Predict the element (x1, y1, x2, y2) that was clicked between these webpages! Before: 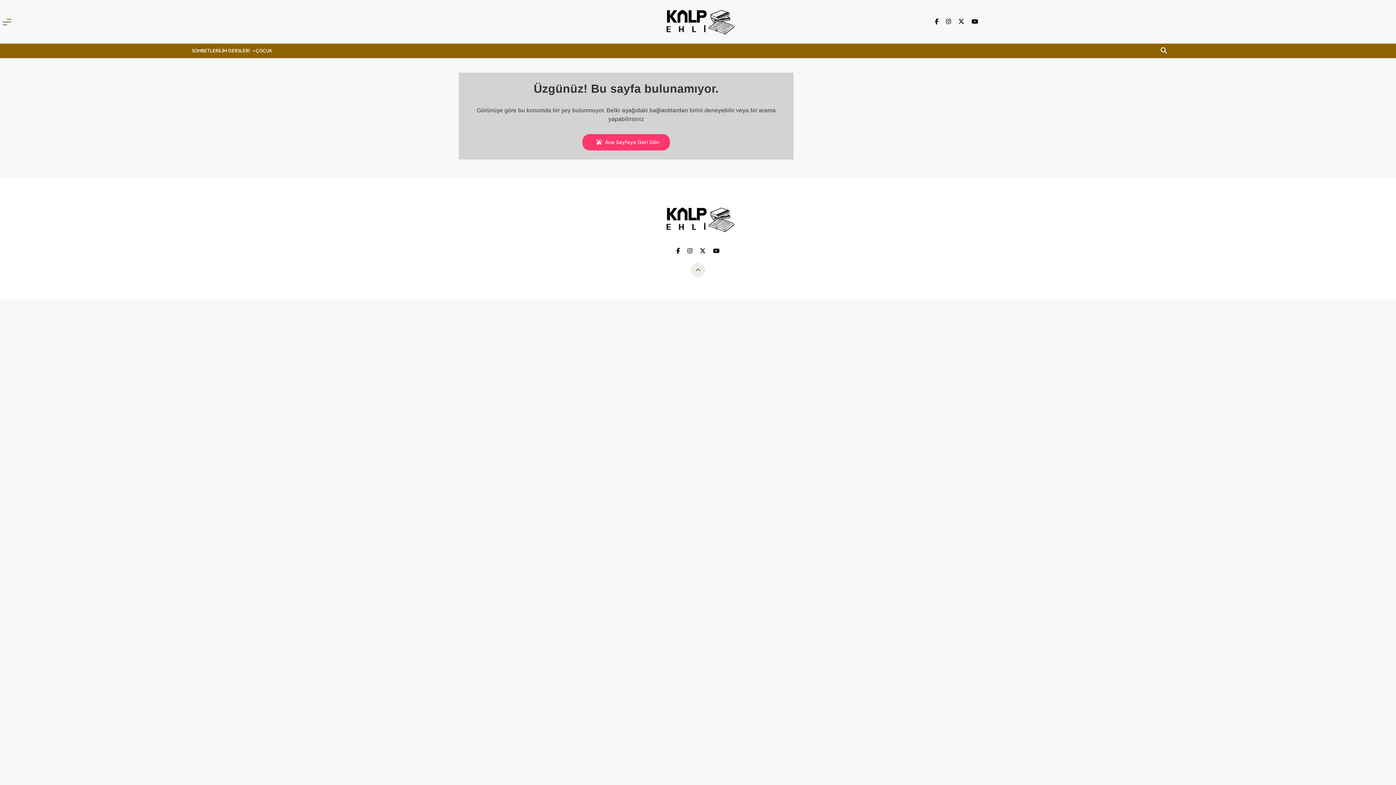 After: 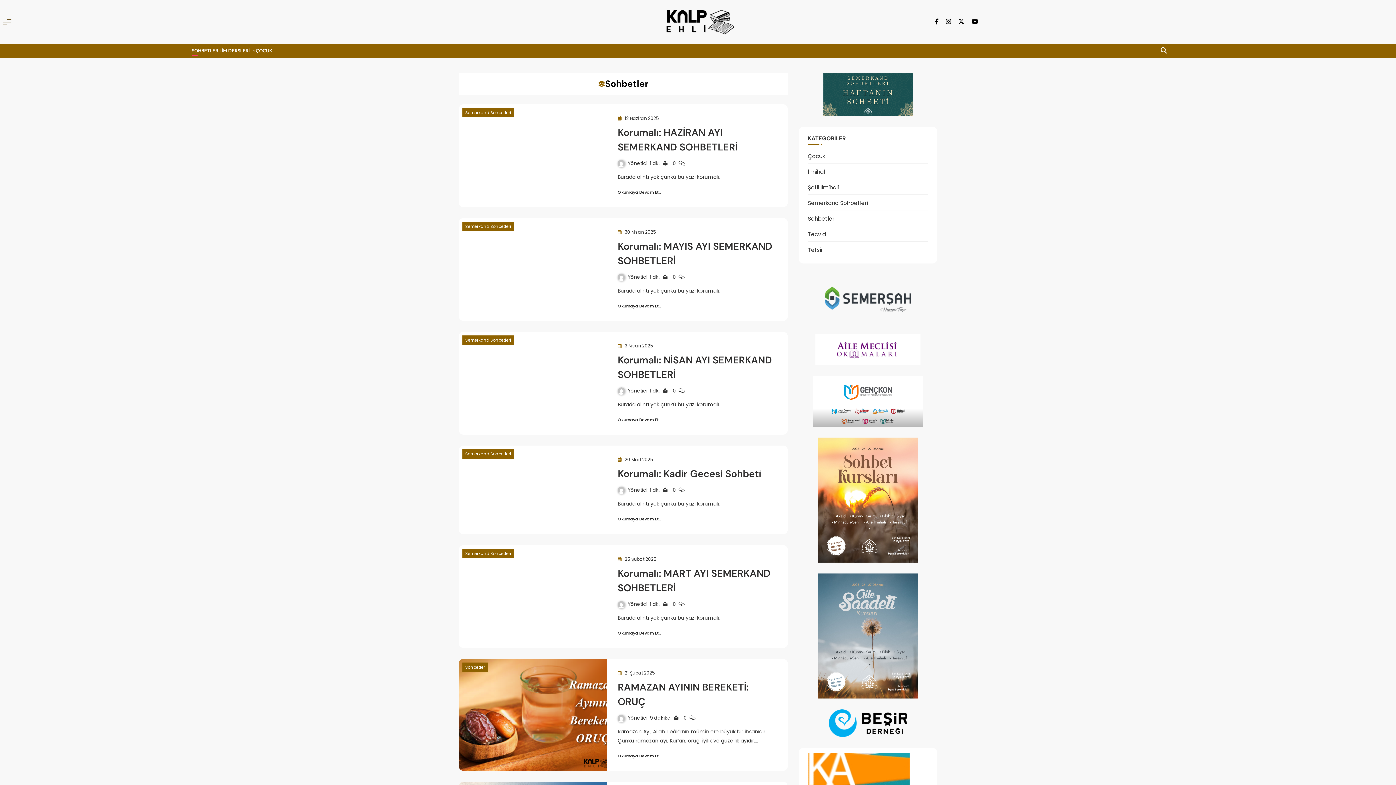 Action: bbox: (191, 46, 218, 55) label: SOHBETLER